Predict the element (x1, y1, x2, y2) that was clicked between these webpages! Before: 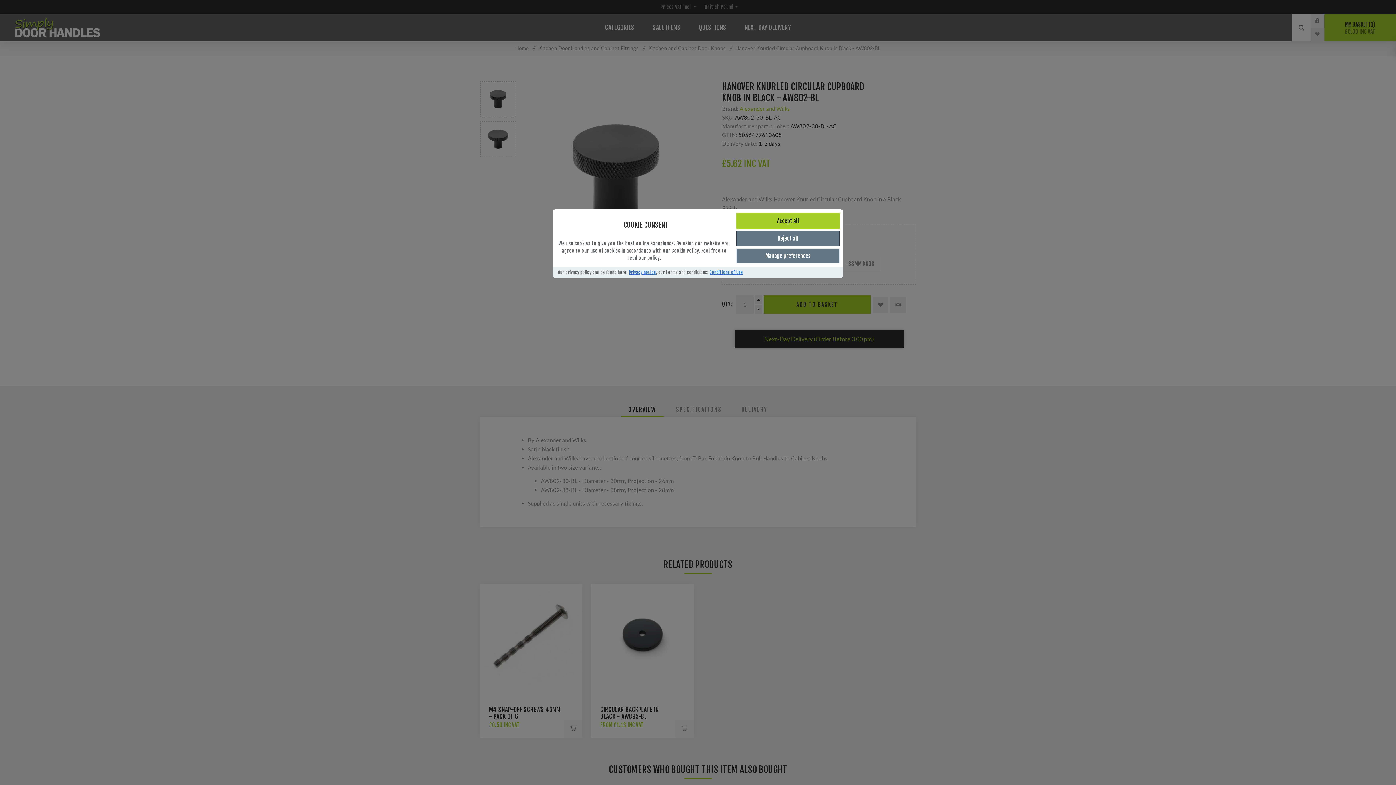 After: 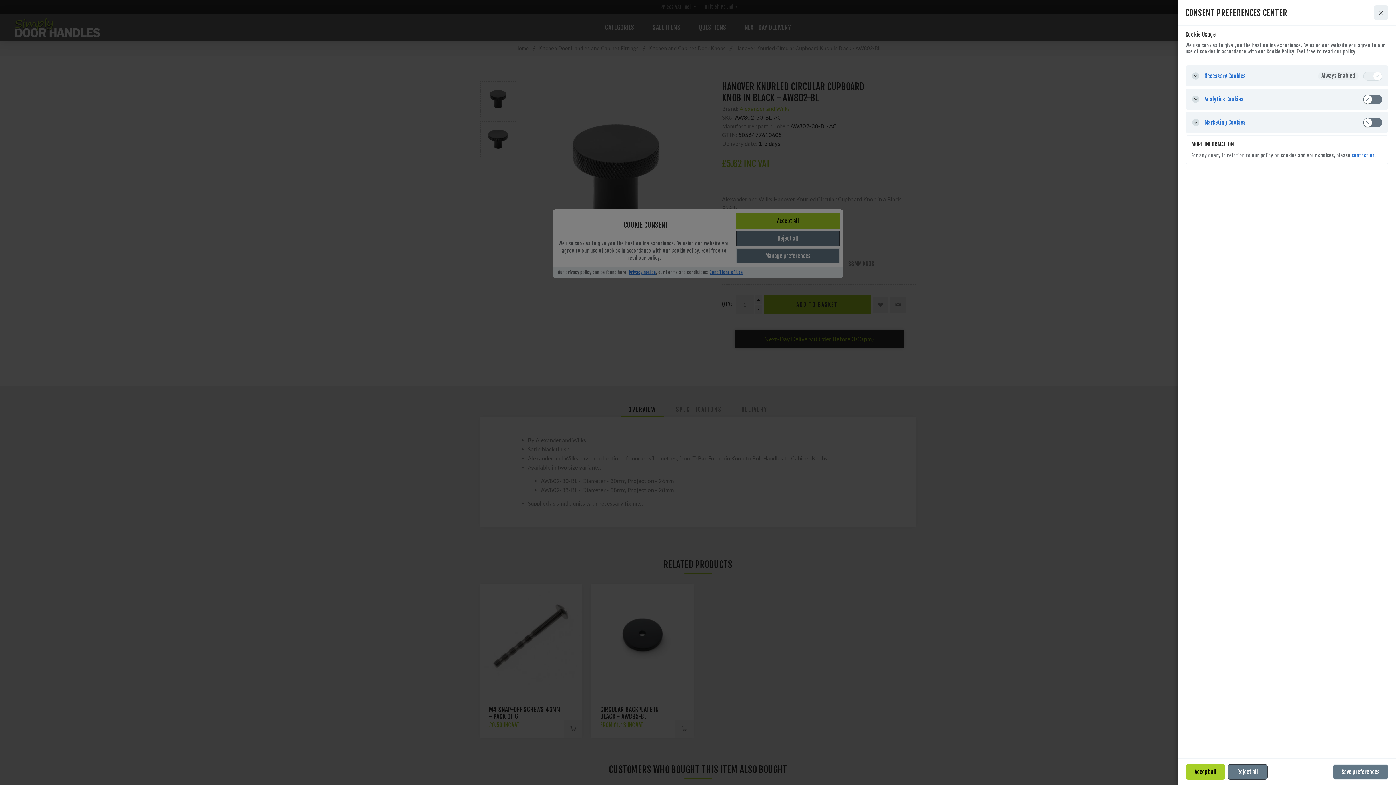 Action: label: Manage preferences bbox: (736, 248, 840, 263)